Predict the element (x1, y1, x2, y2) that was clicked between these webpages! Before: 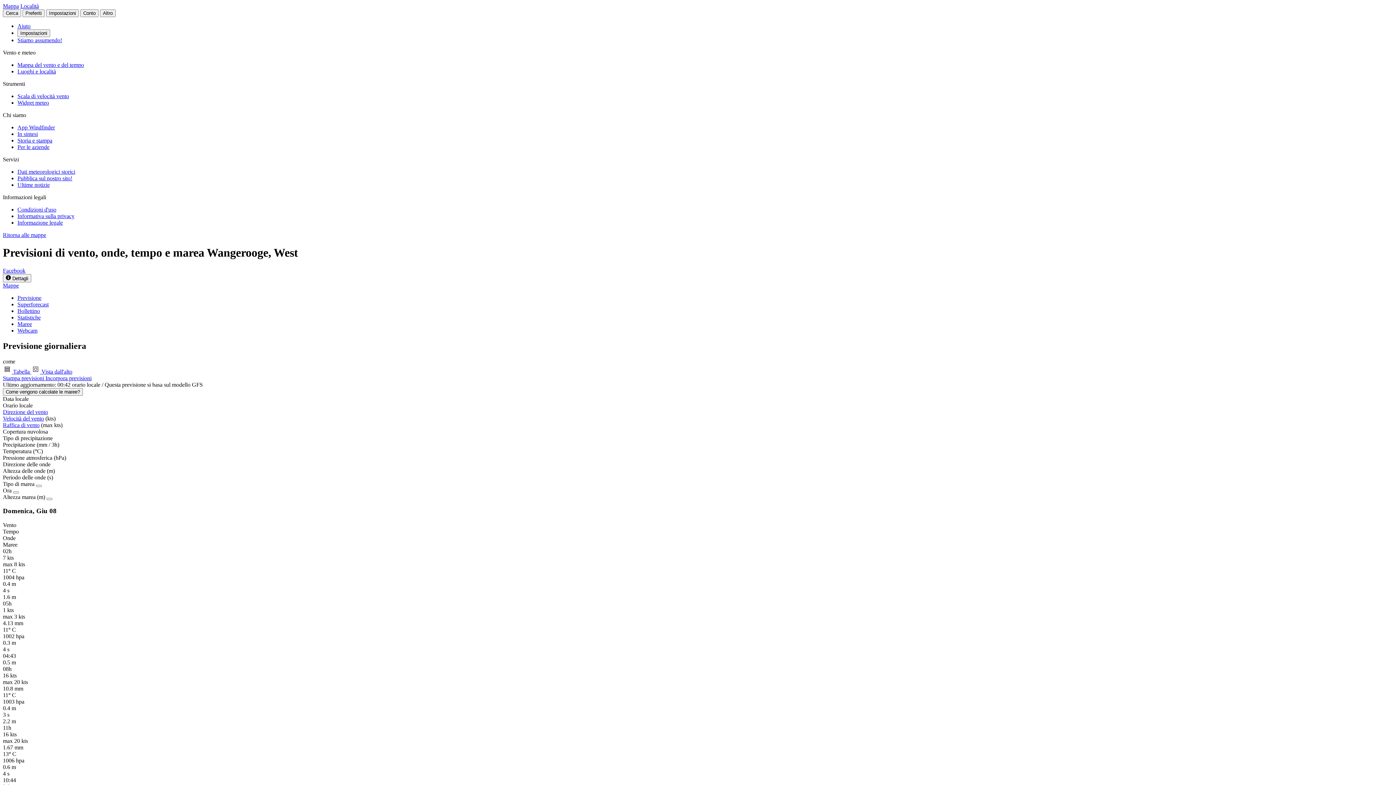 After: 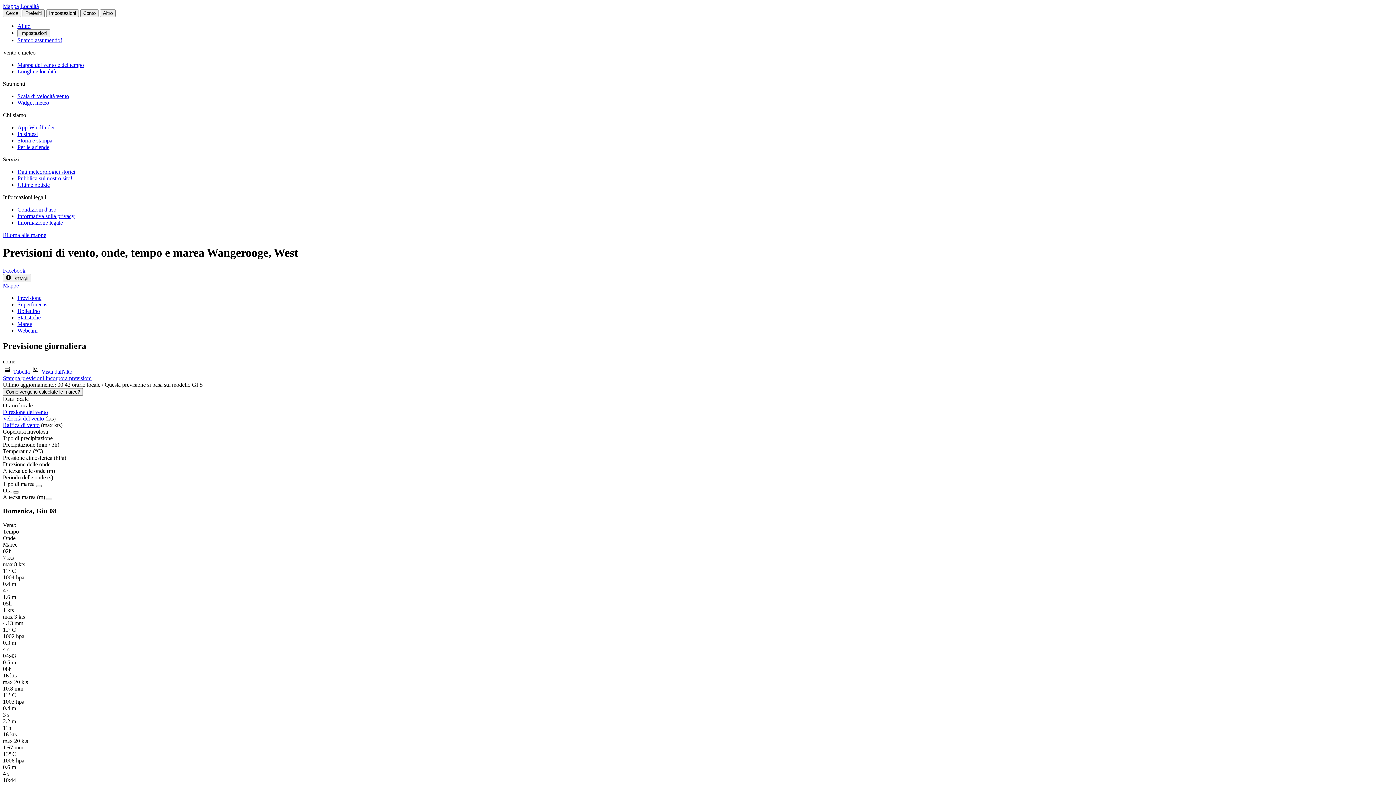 Action: label: Show information about tide forecasts bbox: (46, 498, 52, 500)